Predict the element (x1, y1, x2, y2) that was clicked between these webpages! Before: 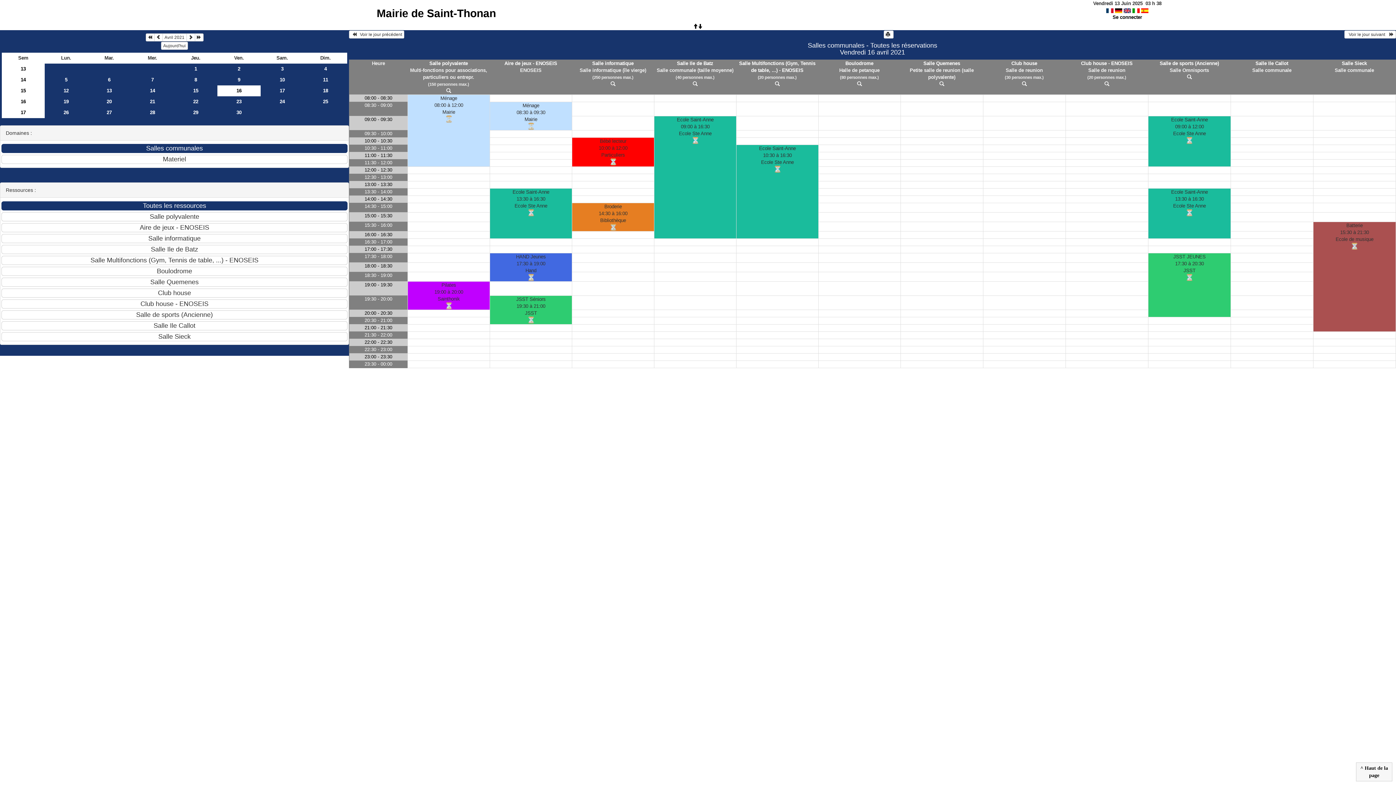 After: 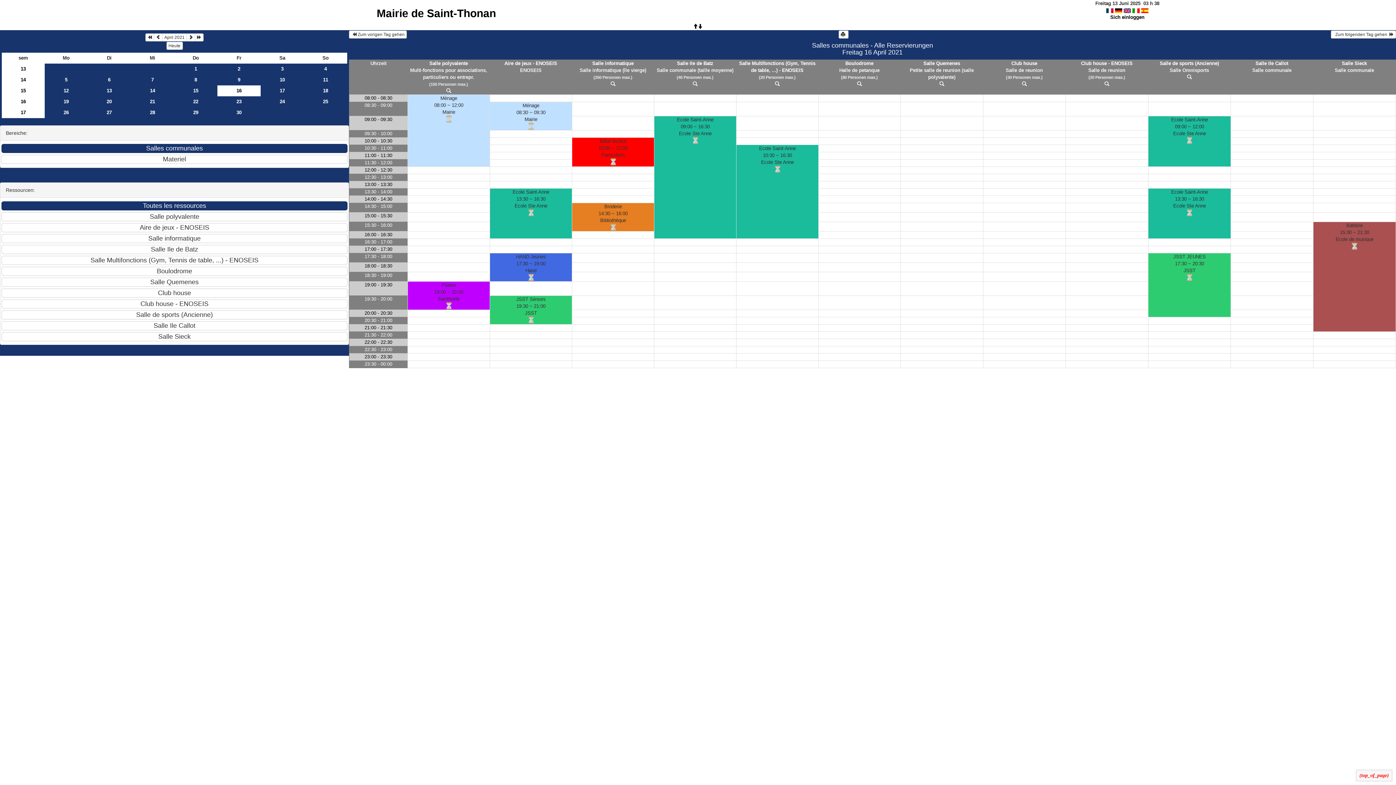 Action: bbox: (1115, 7, 1122, 13)